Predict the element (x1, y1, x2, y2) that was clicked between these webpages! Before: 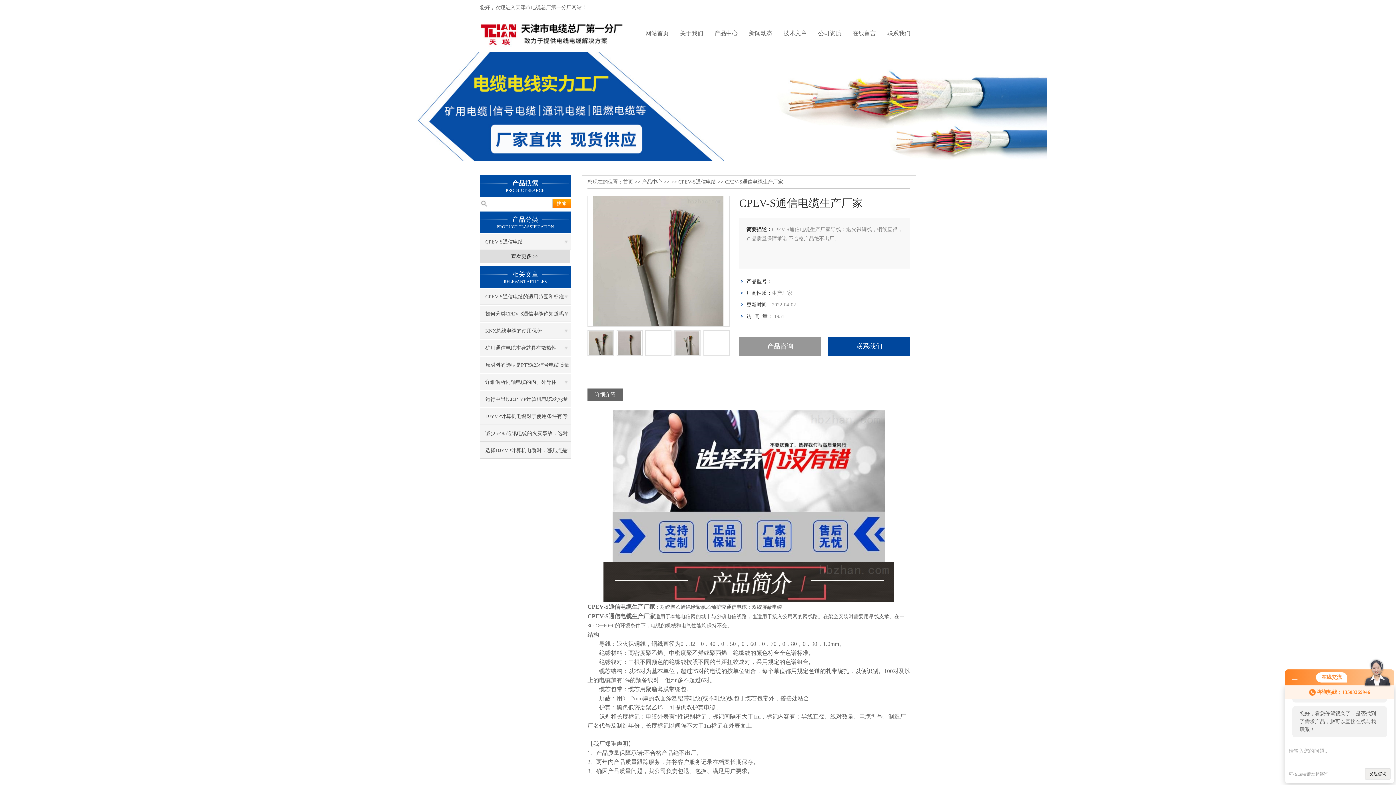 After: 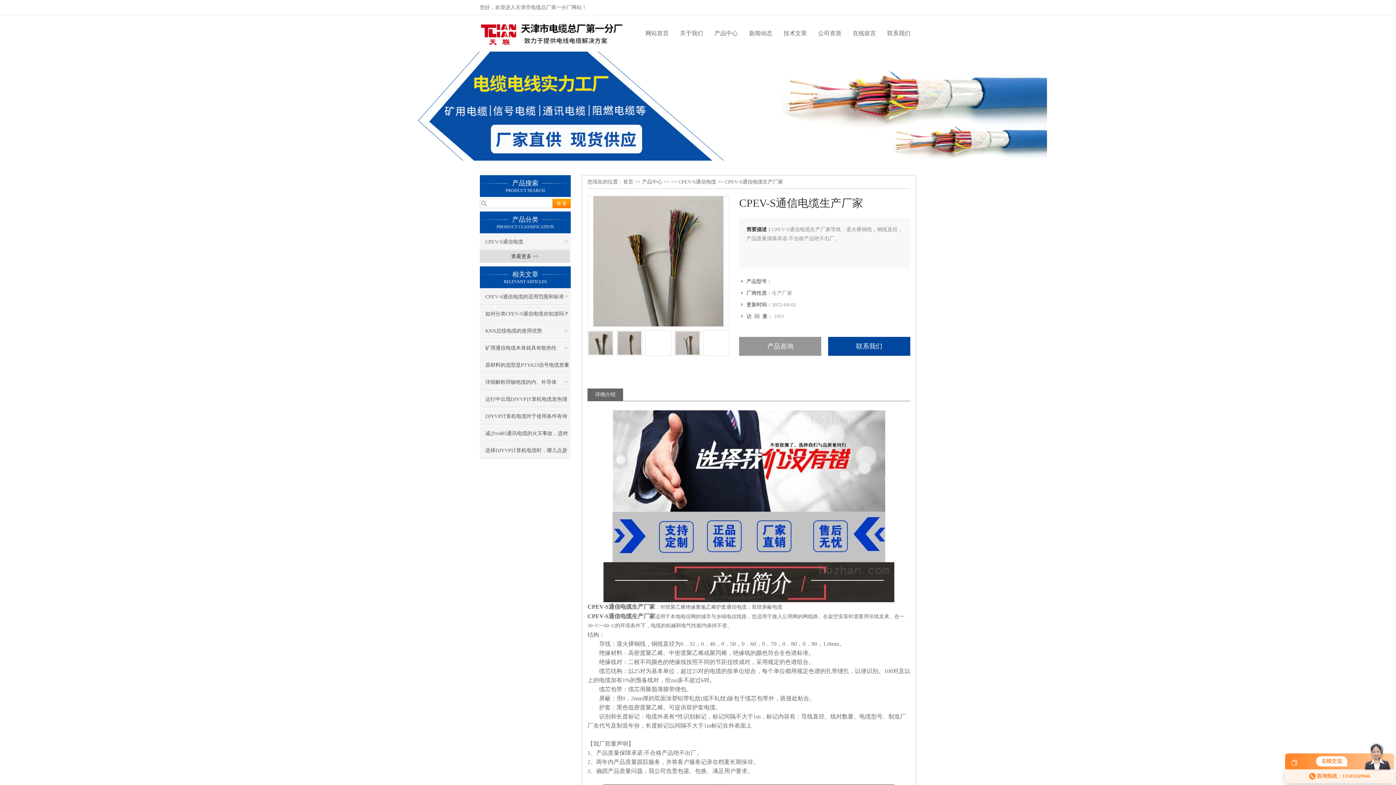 Action: bbox: (1292, 676, 1297, 681)